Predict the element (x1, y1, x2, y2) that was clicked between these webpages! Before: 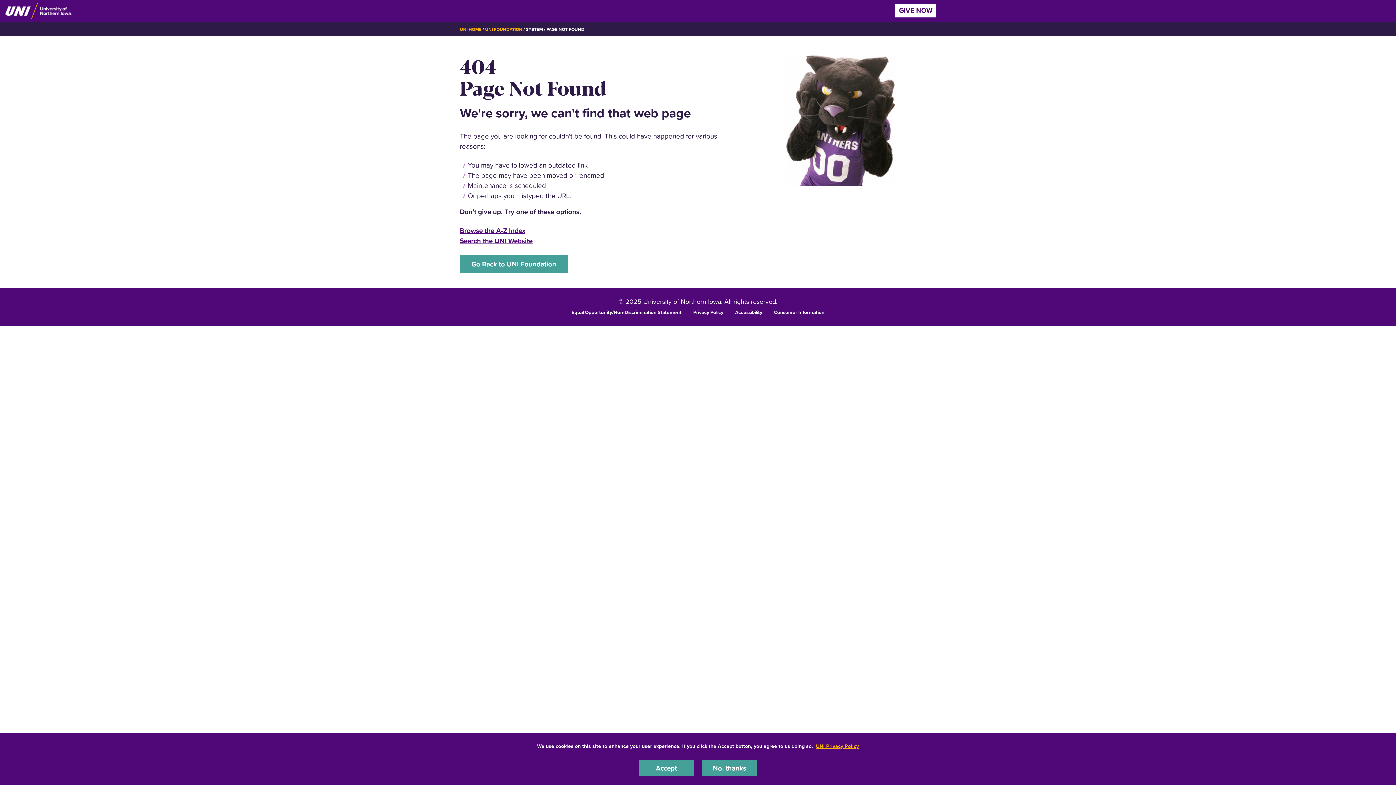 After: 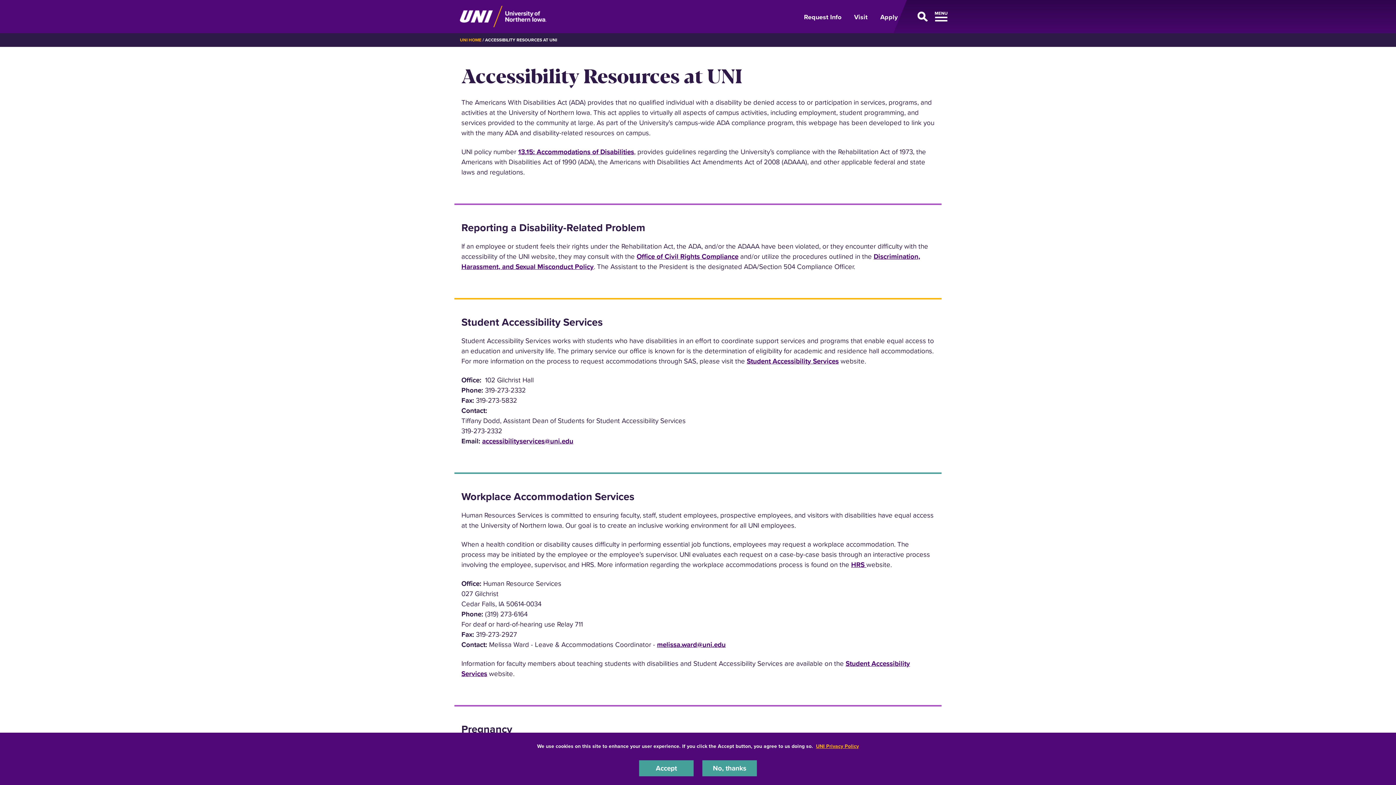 Action: bbox: (735, 308, 762, 315) label: Accessibility